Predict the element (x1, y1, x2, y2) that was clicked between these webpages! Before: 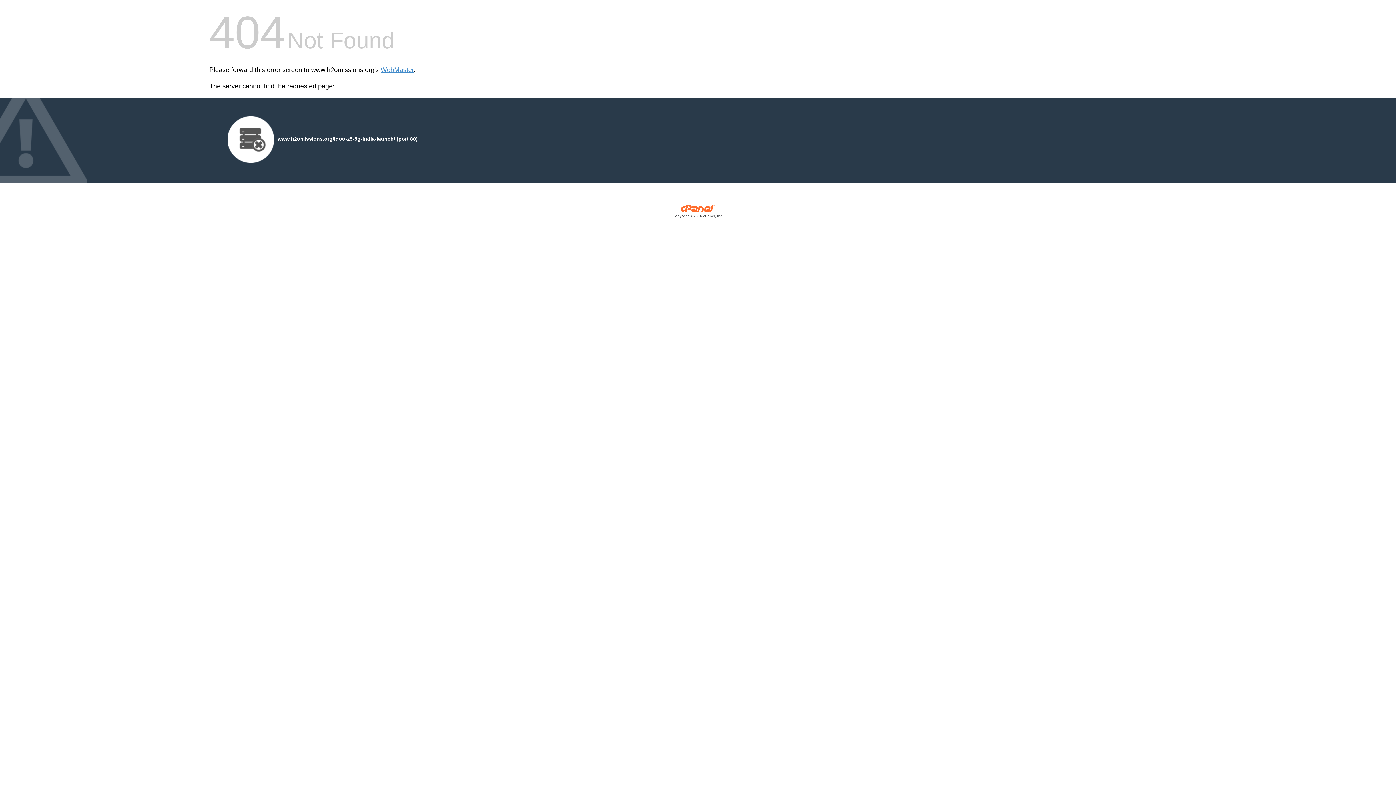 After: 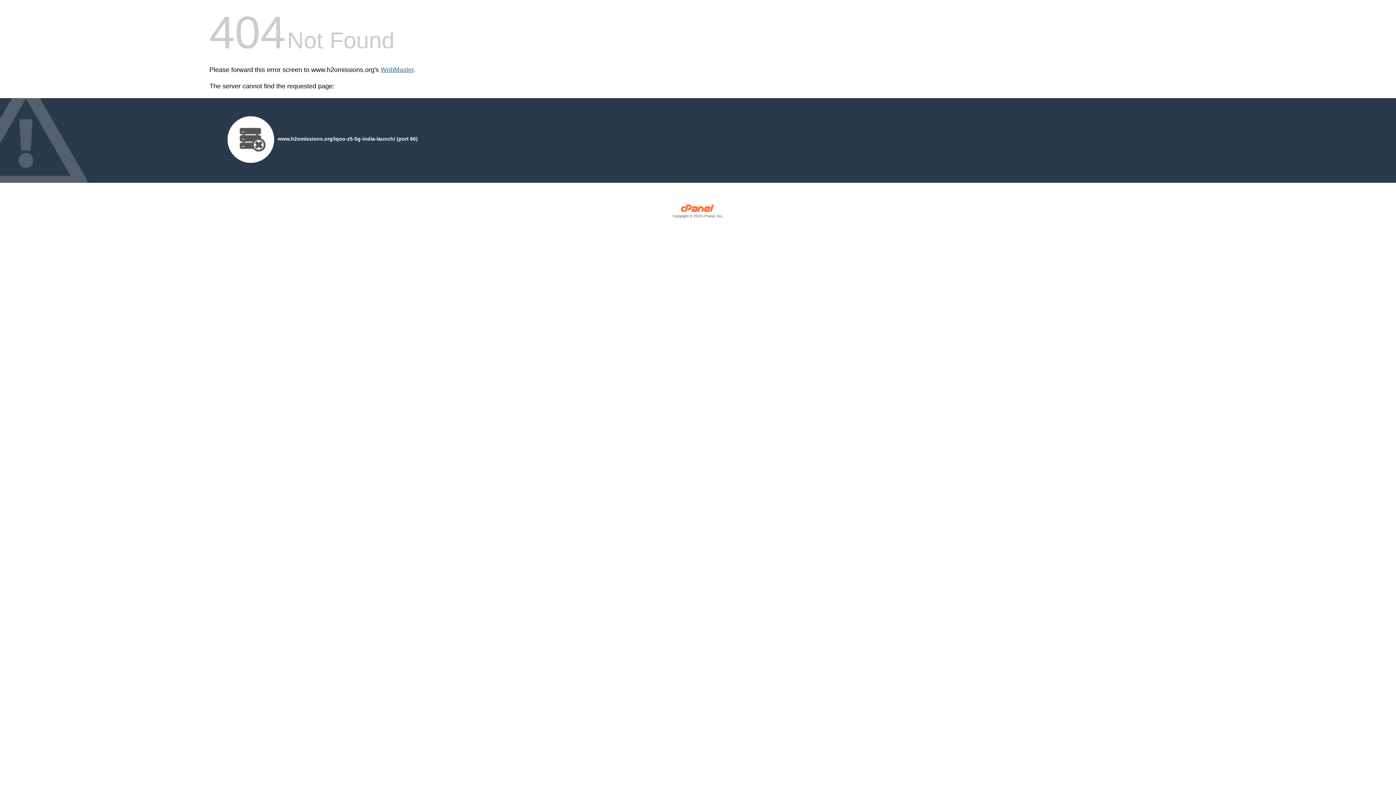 Action: label: WebMaster bbox: (380, 66, 413, 73)